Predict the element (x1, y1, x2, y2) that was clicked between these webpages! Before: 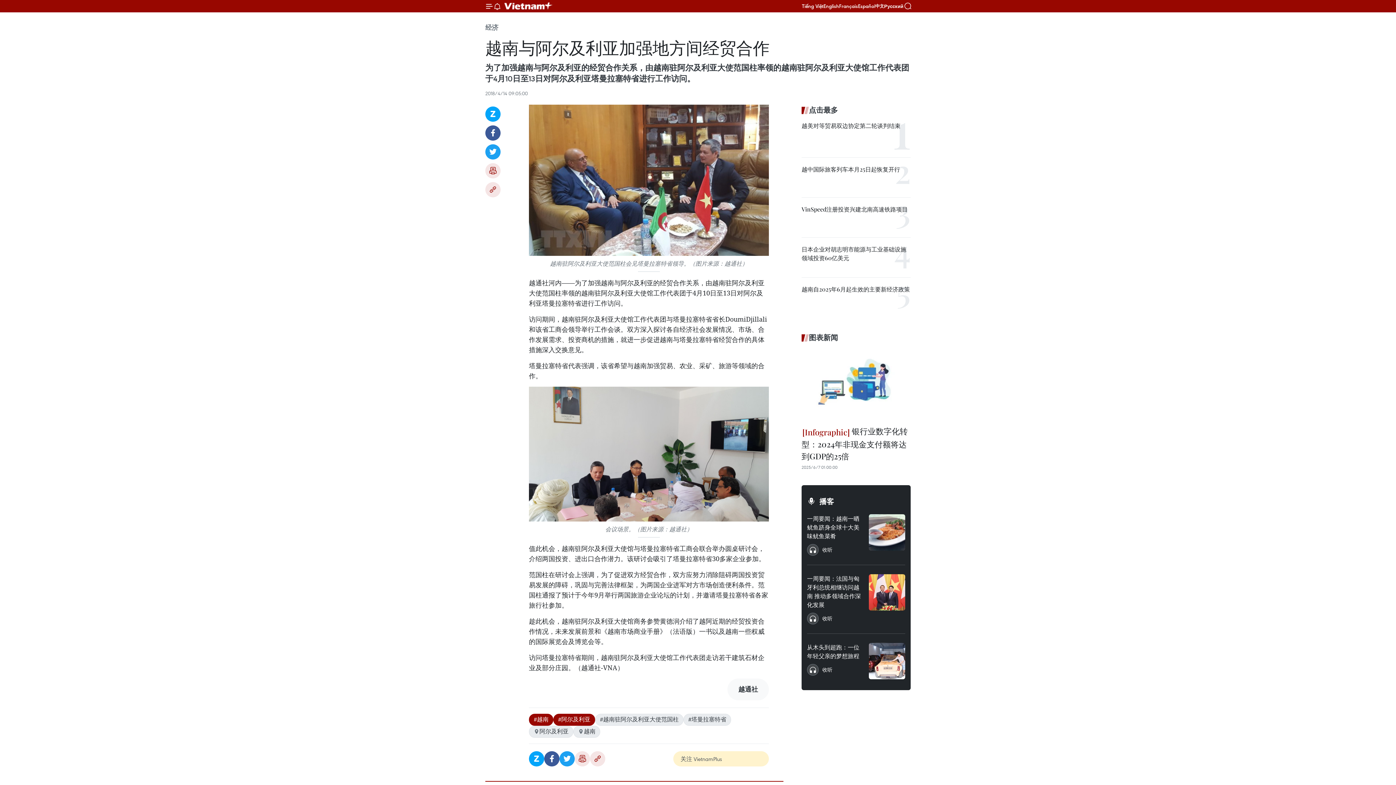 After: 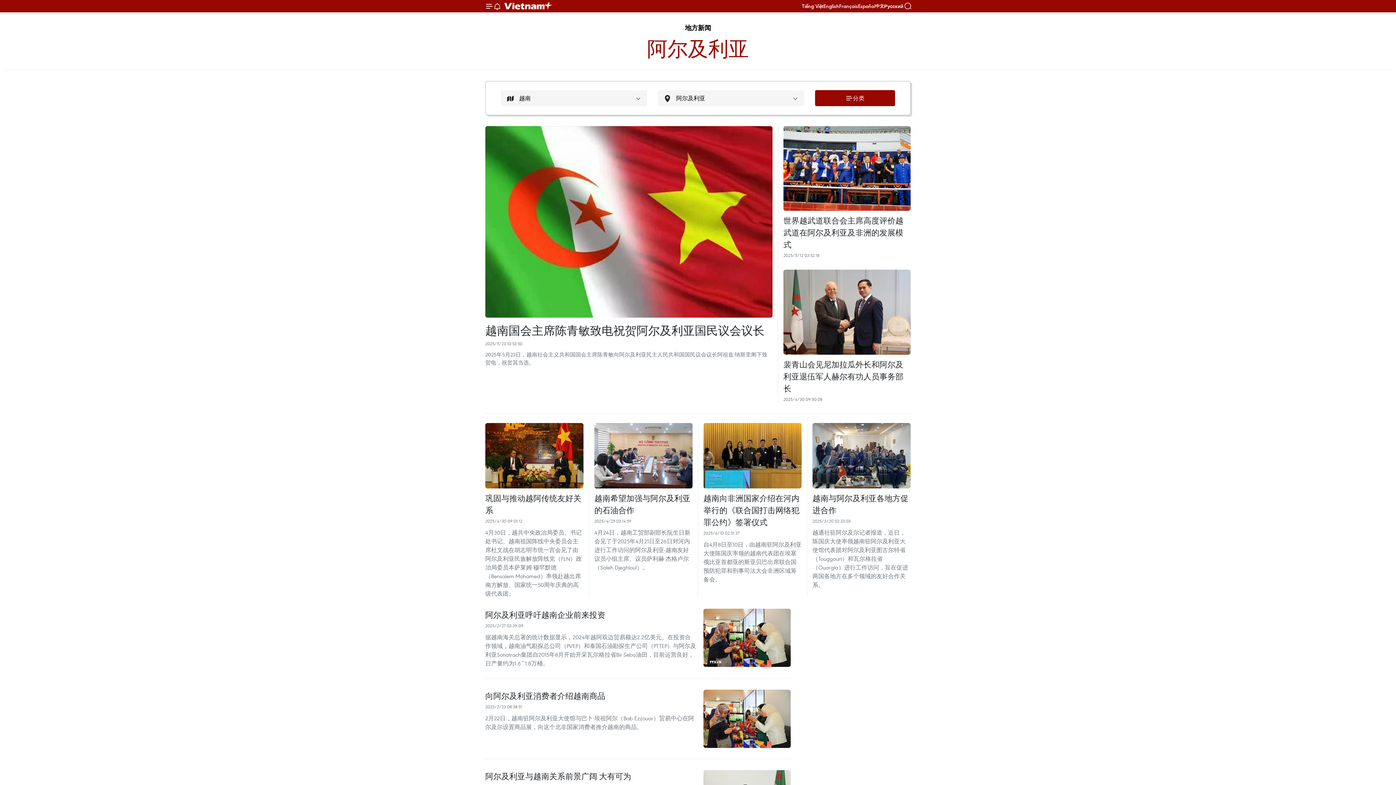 Action: label: 阿尔及利亚 bbox: (529, 726, 573, 738)